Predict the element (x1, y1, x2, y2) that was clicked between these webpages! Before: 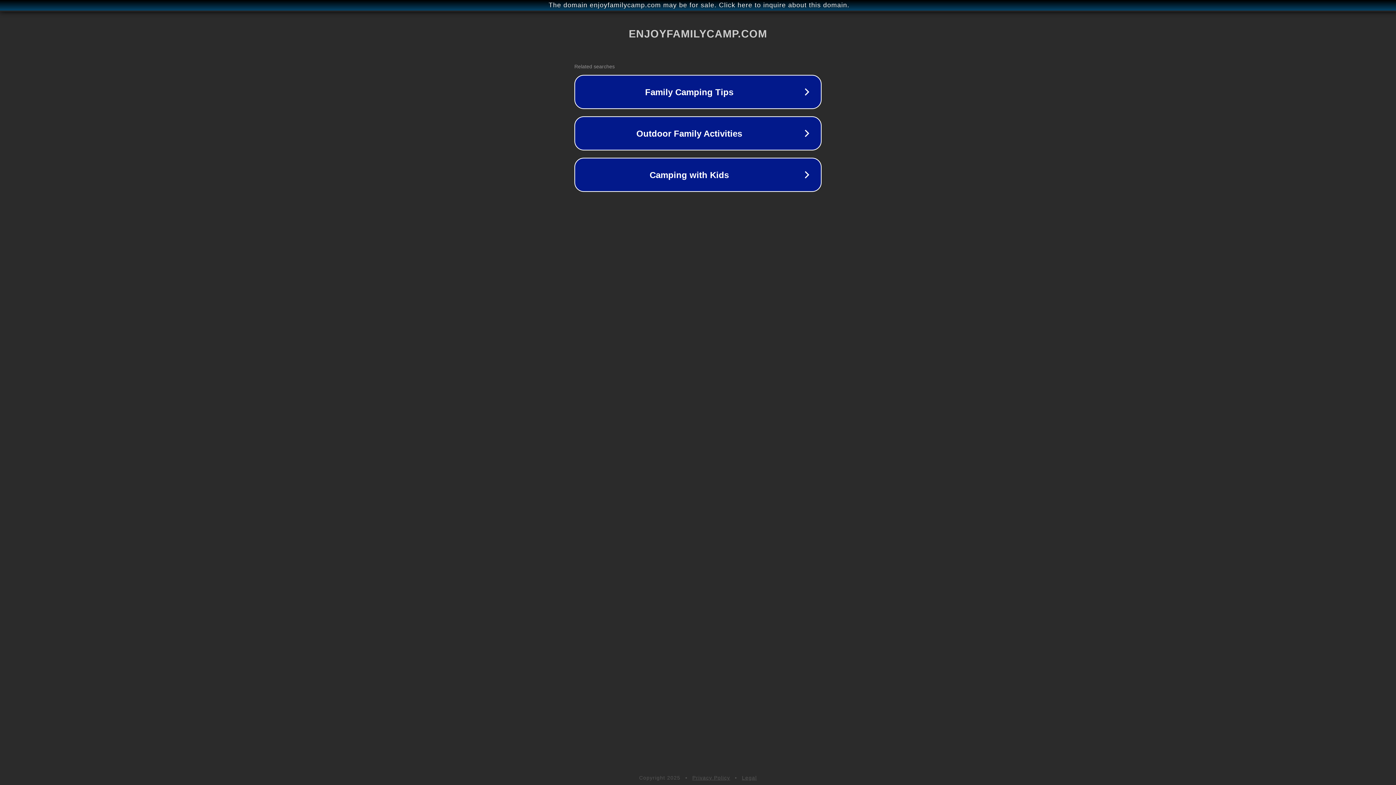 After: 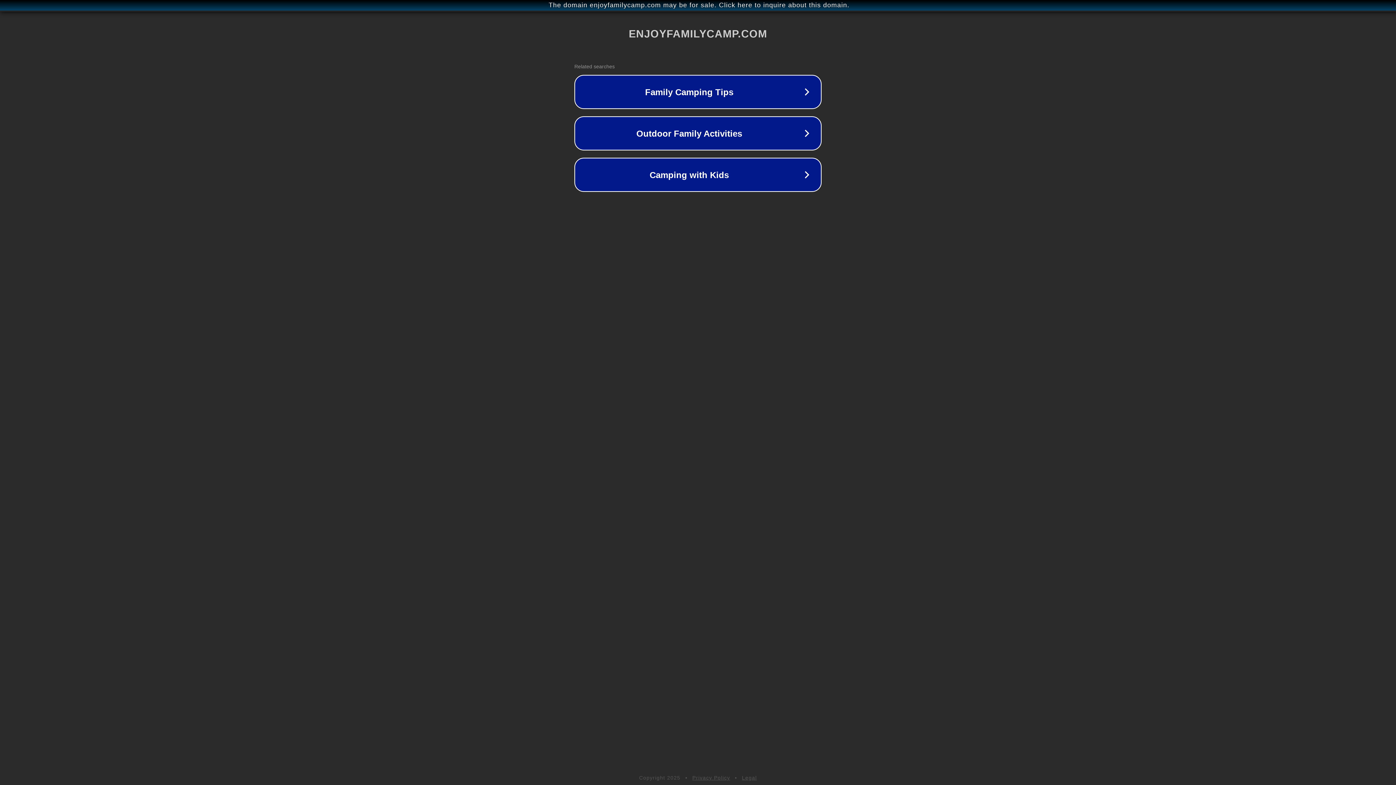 Action: label: Privacy Policy bbox: (692, 775, 730, 781)